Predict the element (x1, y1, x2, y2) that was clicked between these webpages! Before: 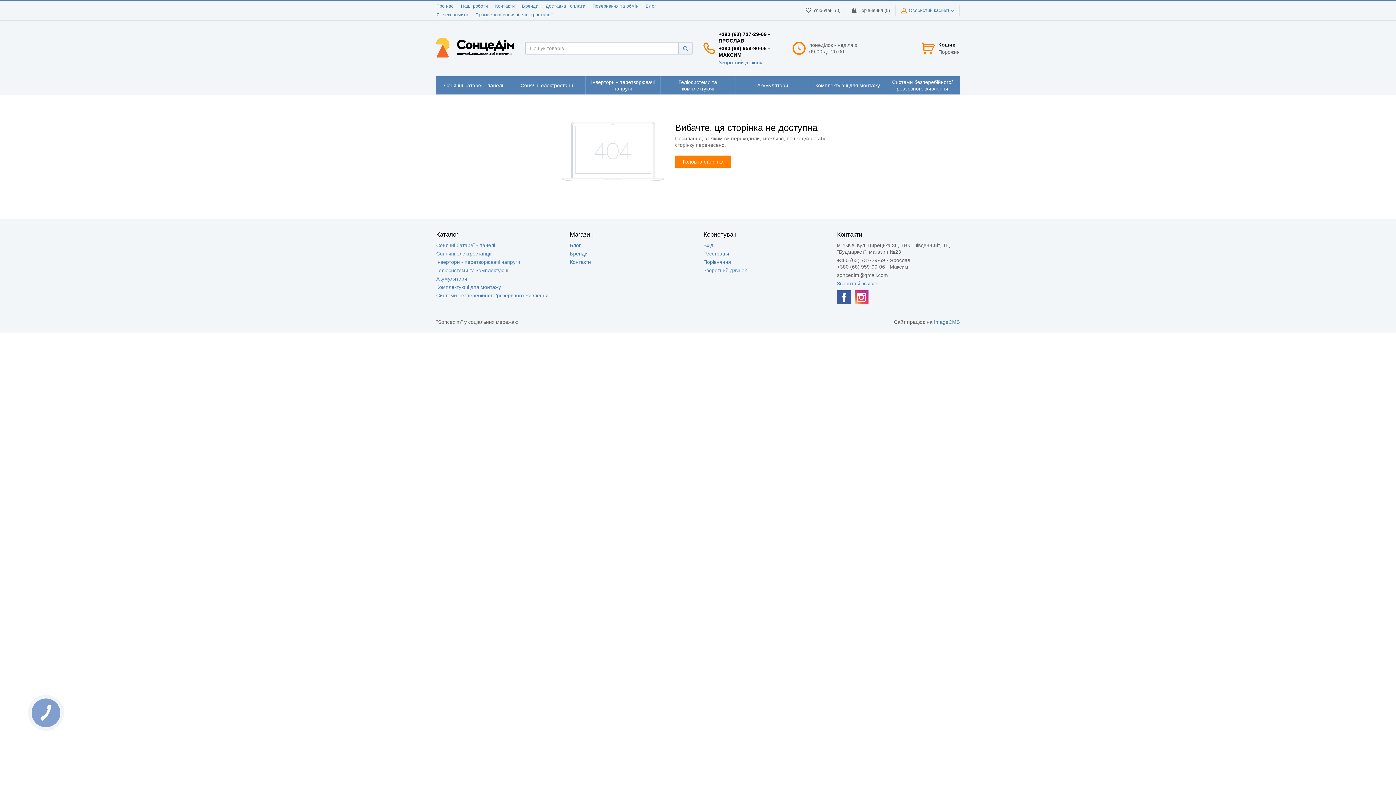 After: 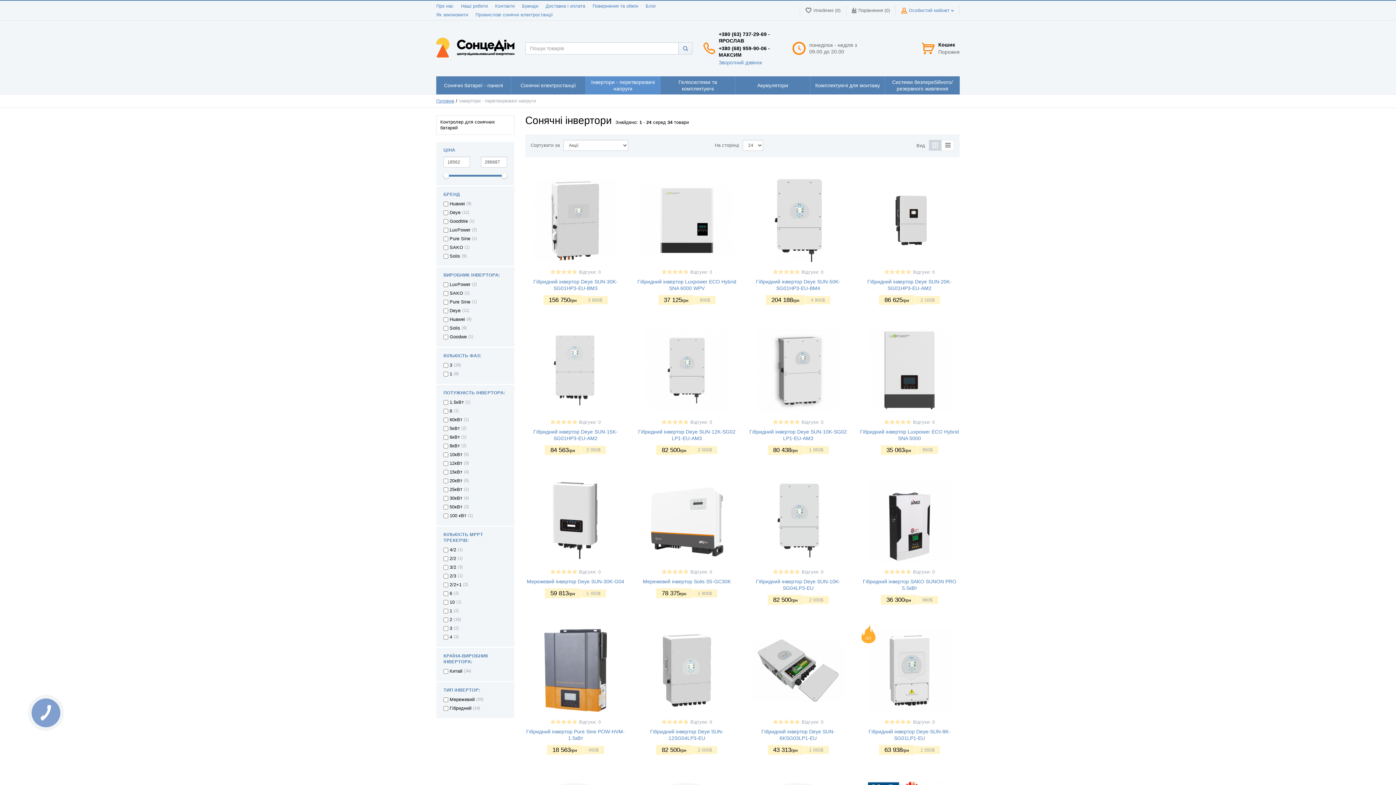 Action: bbox: (436, 259, 520, 264) label: Інвертори - перетворювачі напруги